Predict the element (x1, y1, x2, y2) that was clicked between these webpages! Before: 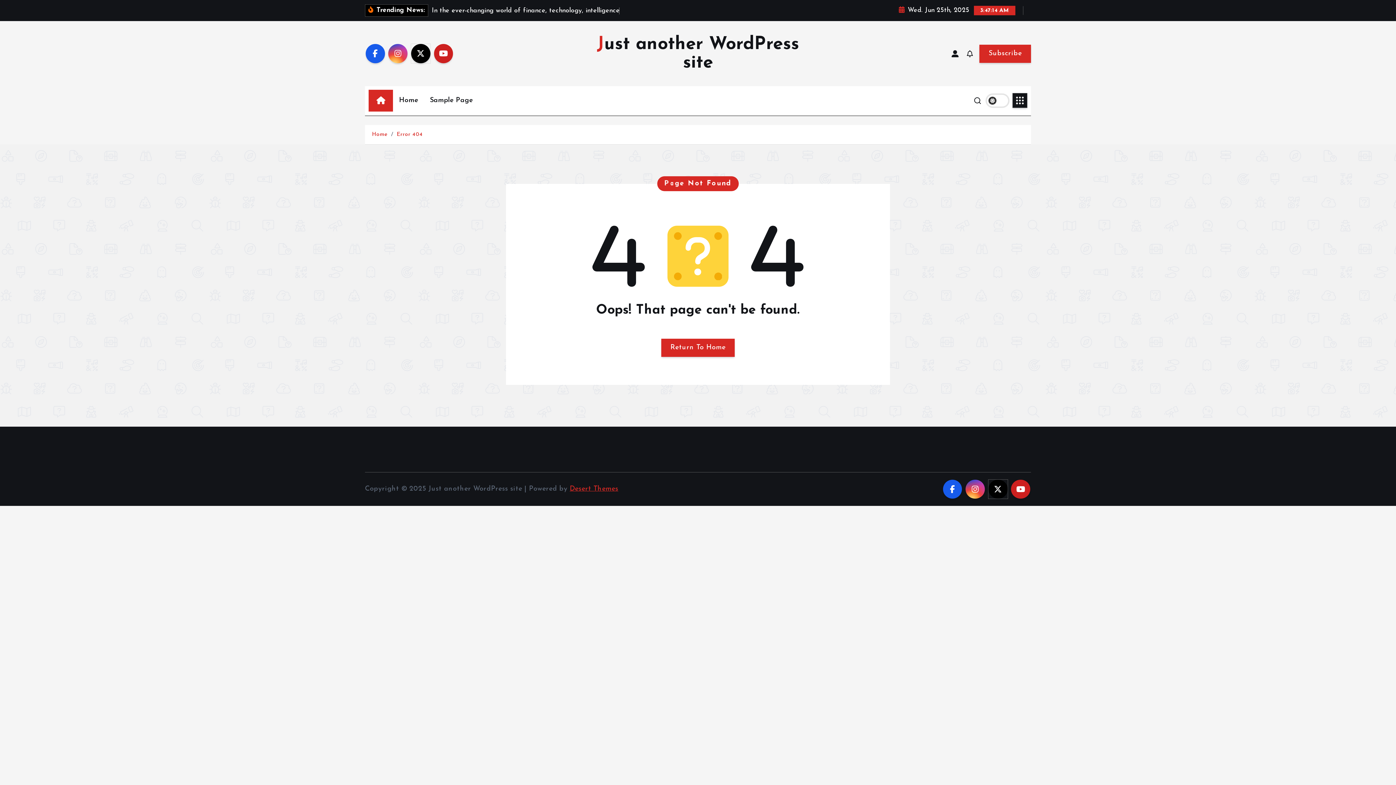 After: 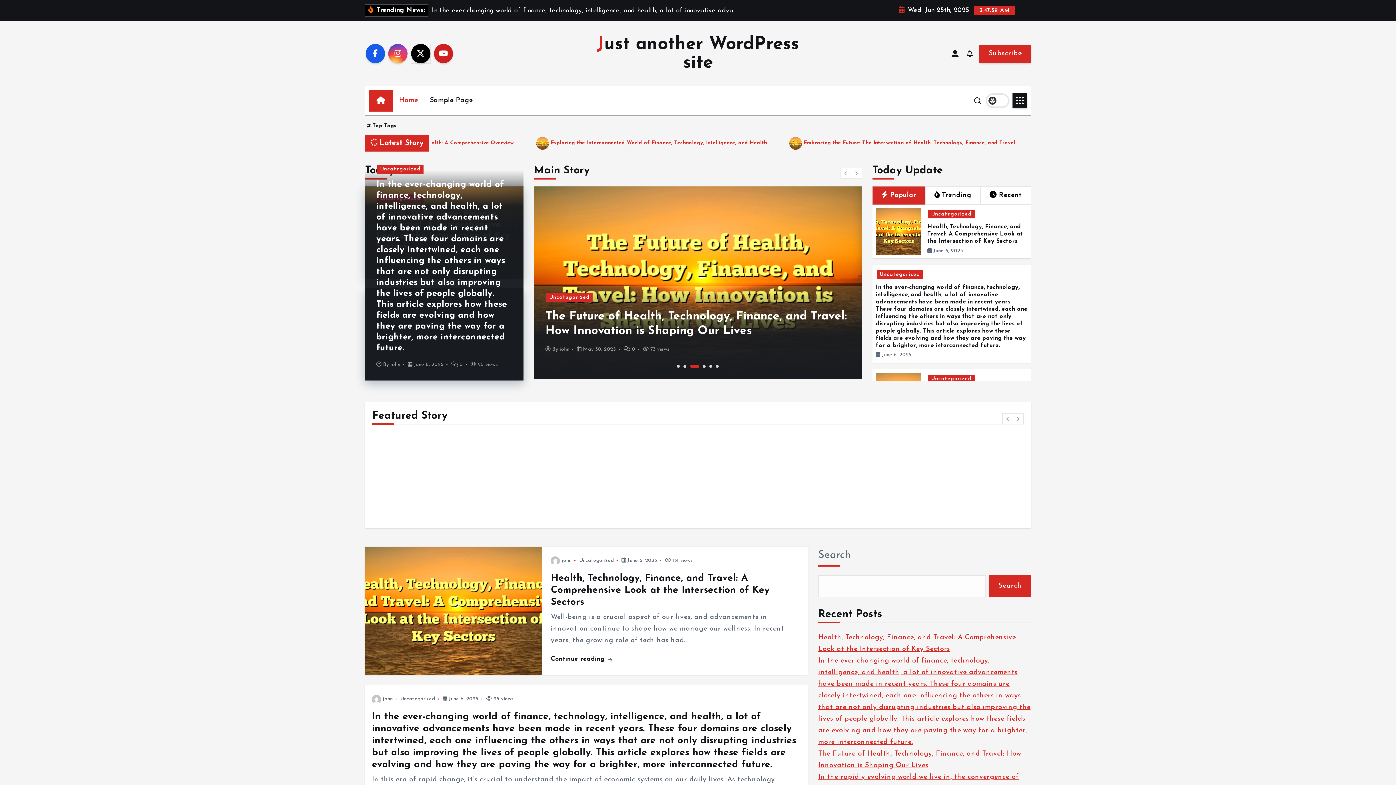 Action: label: Return To Home bbox: (661, 338, 734, 356)